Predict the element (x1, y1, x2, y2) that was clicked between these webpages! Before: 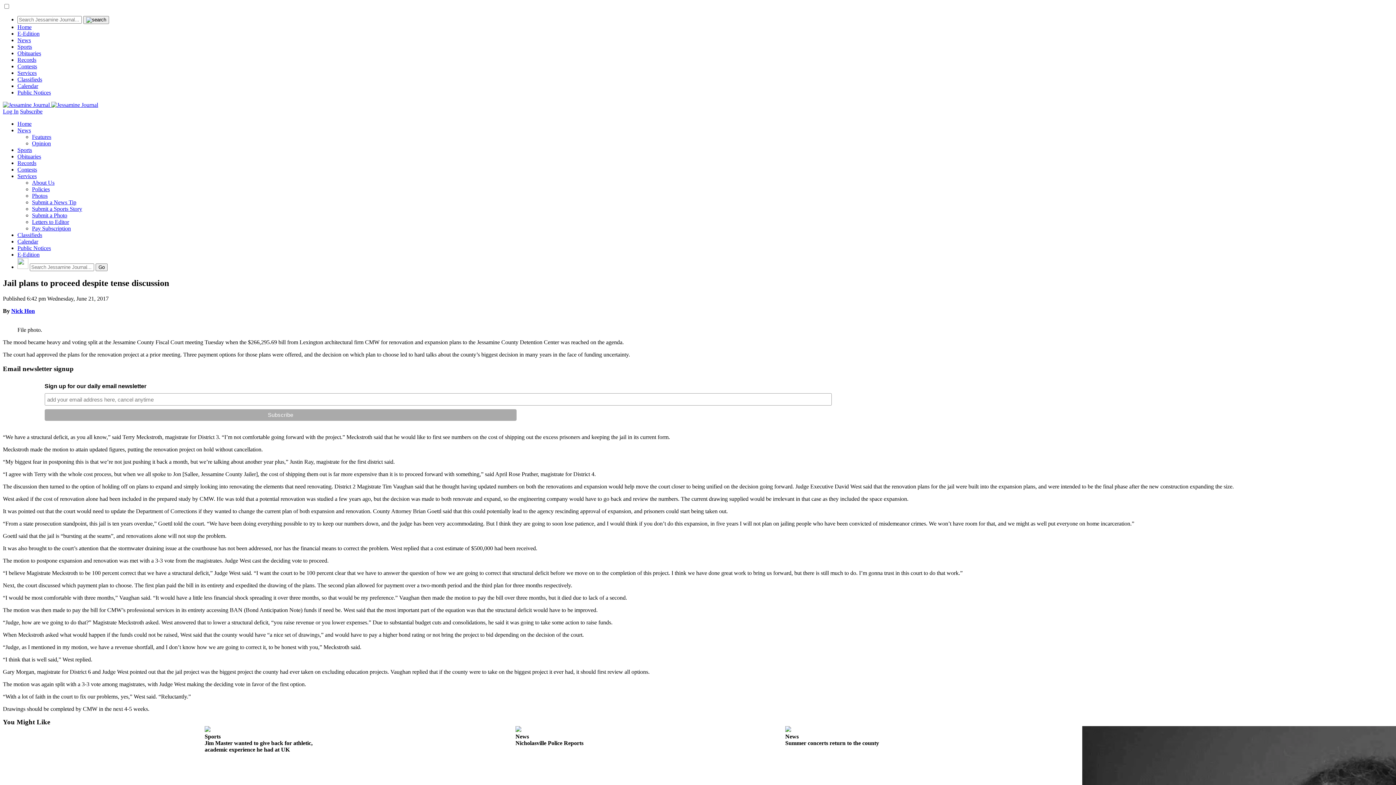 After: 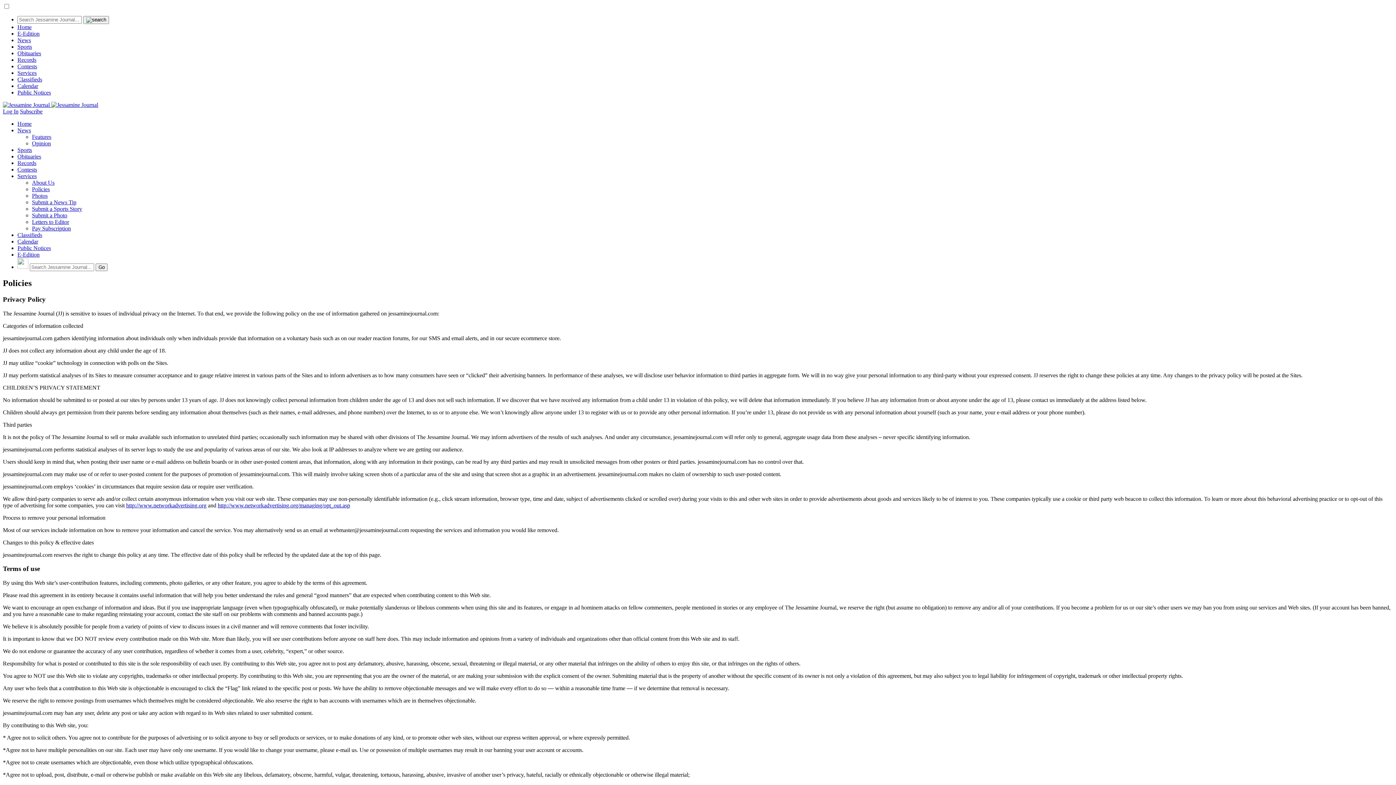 Action: label: Policies bbox: (32, 186, 49, 192)